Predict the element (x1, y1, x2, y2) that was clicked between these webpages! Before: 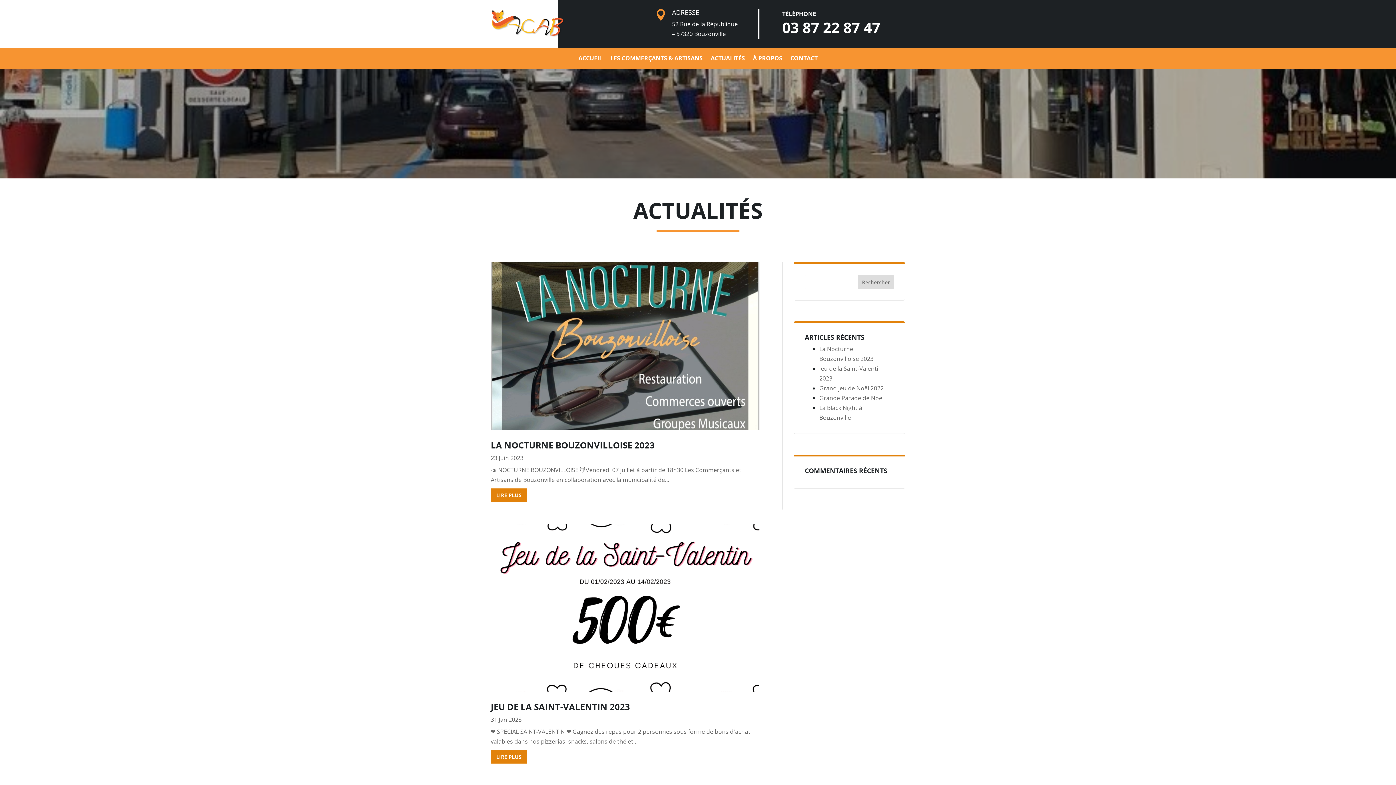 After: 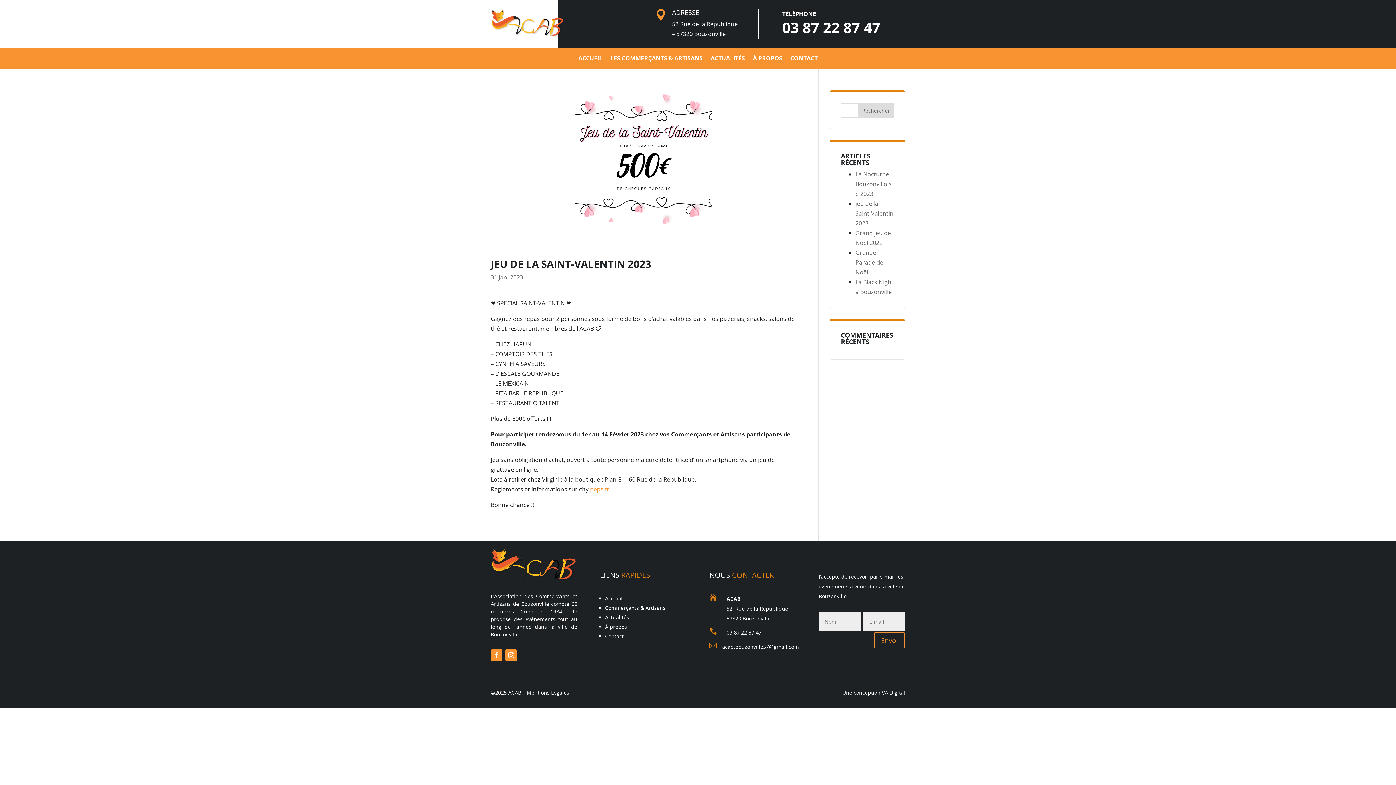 Action: label: LIRE PLUS bbox: (490, 750, 527, 763)